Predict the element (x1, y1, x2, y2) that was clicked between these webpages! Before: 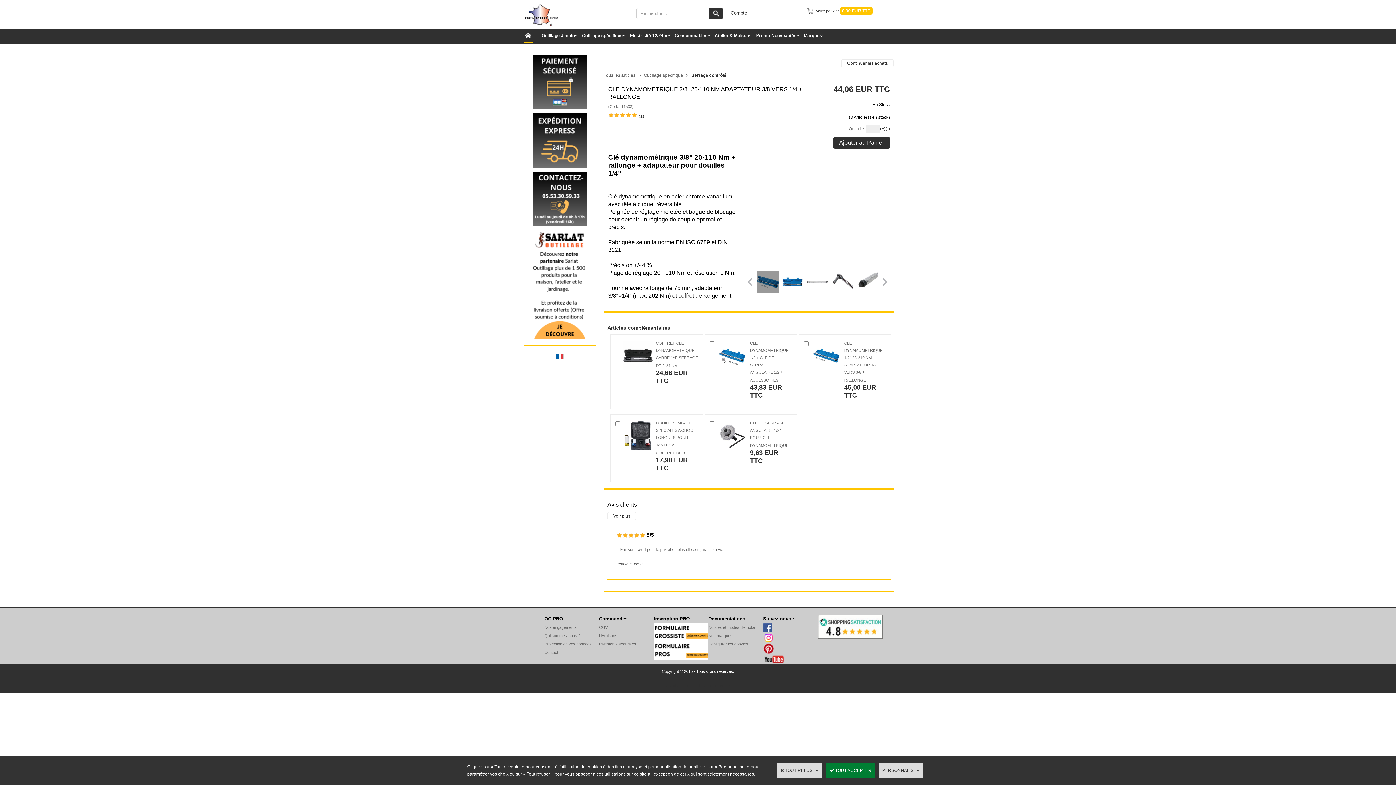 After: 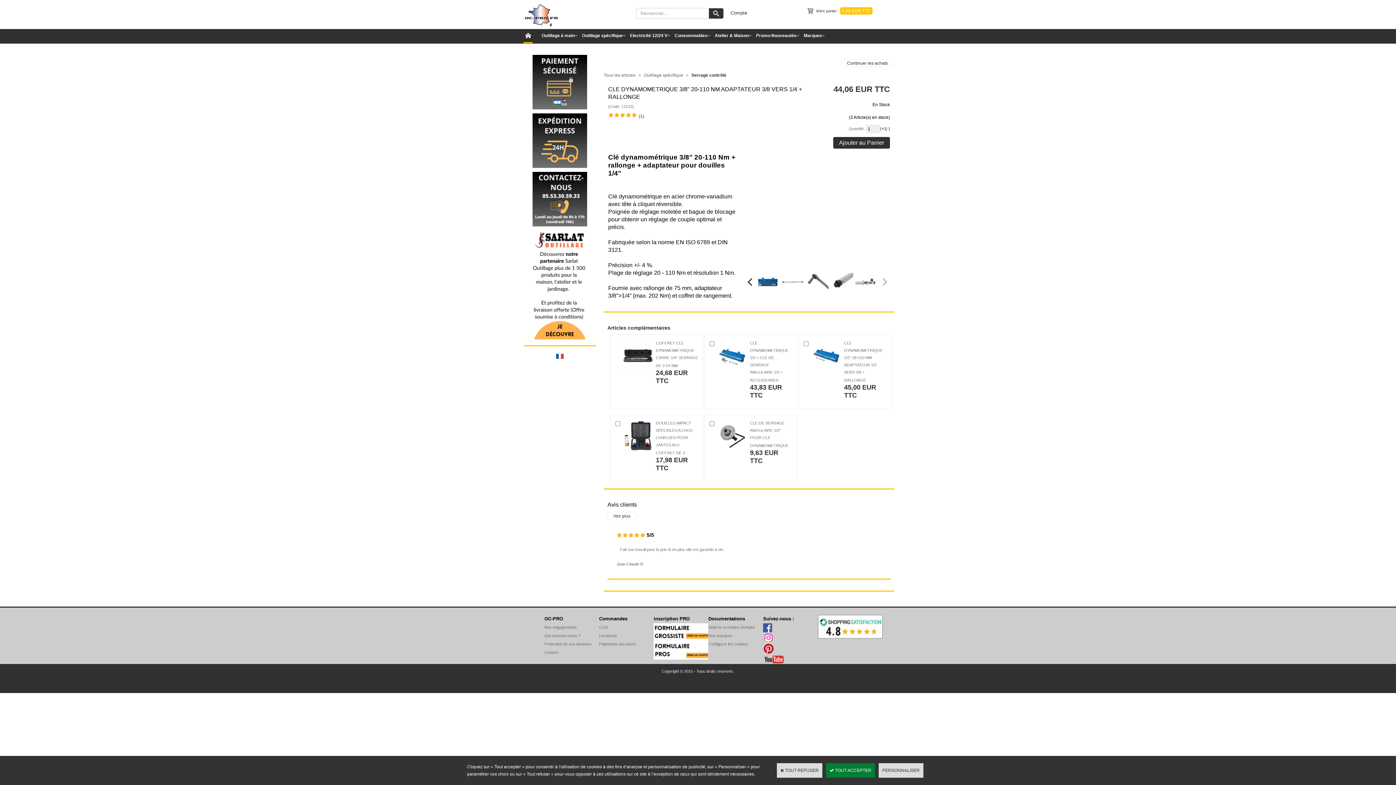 Action: bbox: (744, 276, 755, 287)